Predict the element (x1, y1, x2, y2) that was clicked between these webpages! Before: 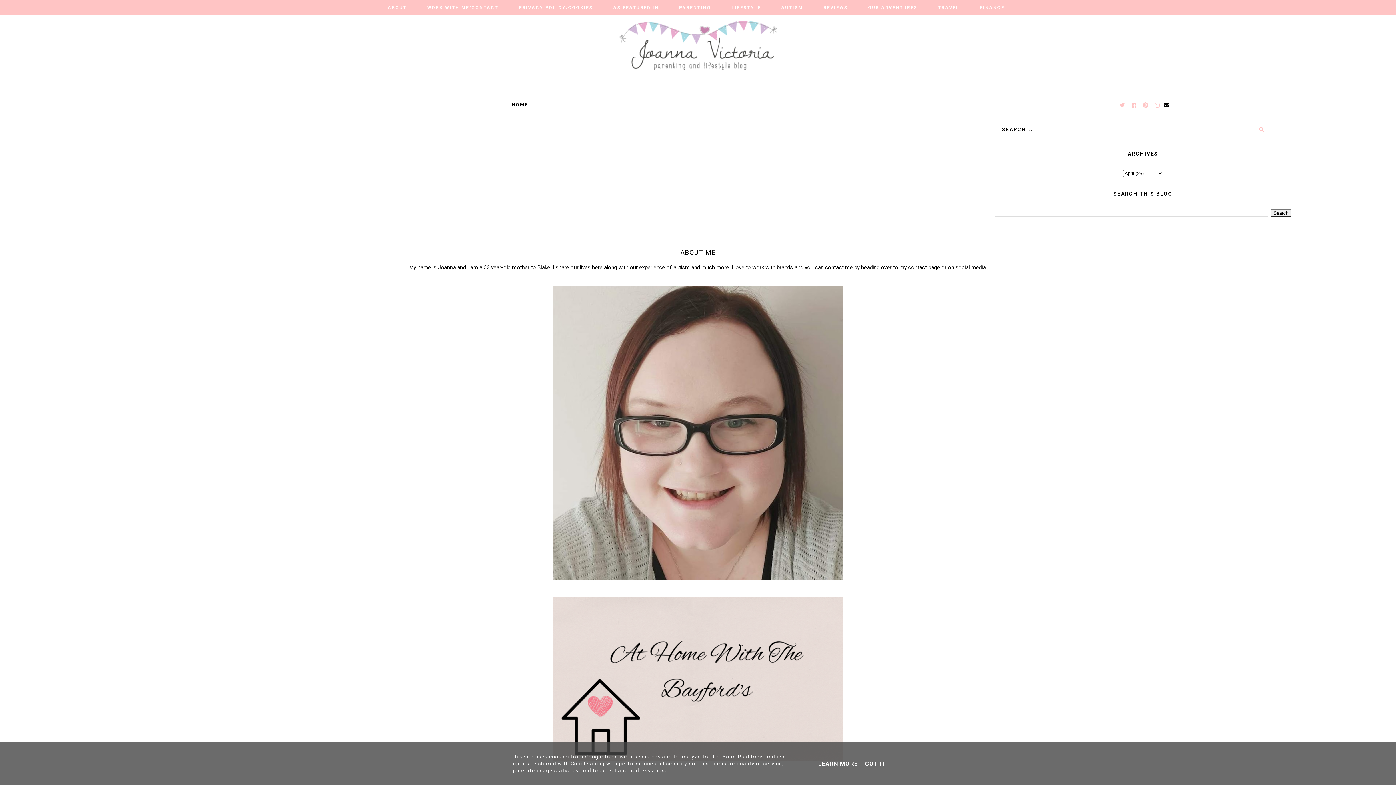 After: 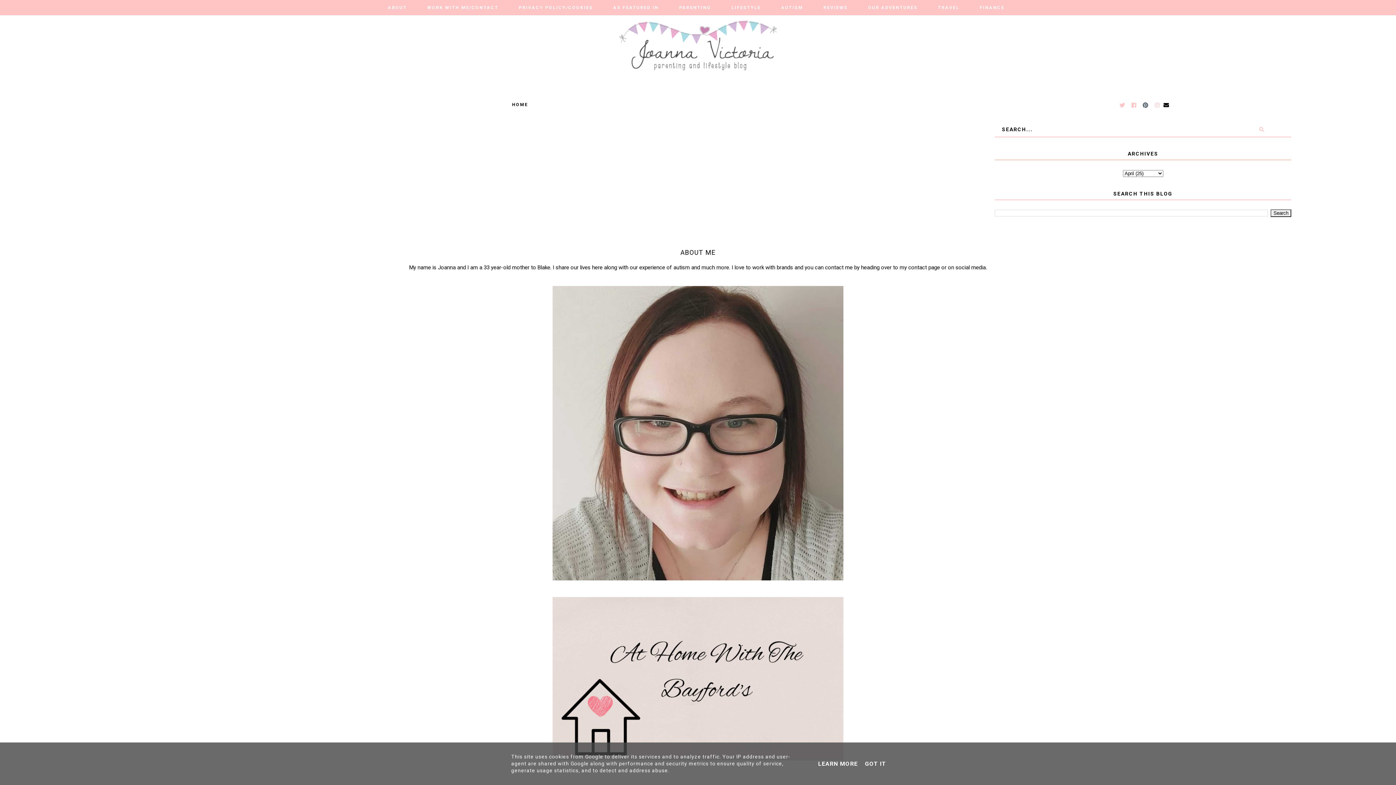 Action: bbox: (1143, 101, 1148, 109)